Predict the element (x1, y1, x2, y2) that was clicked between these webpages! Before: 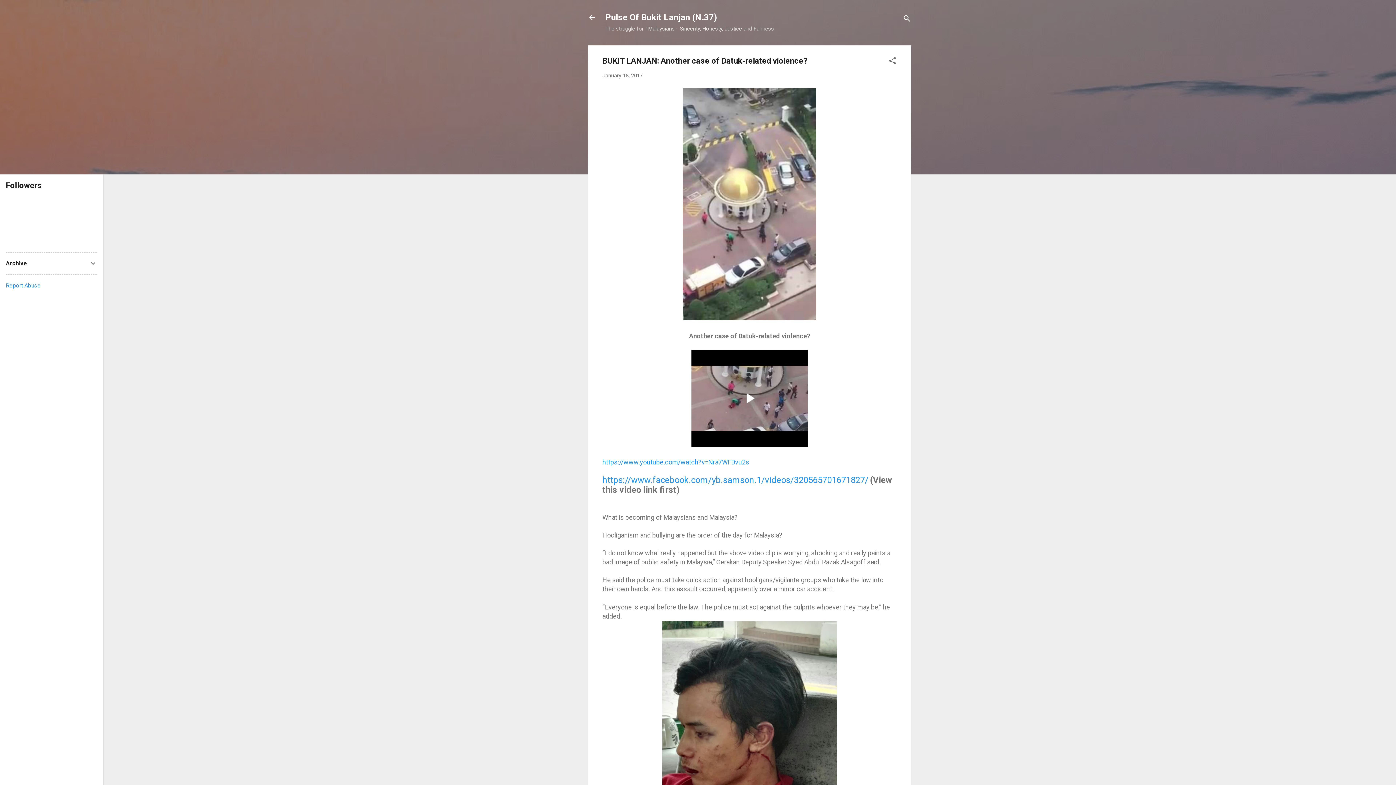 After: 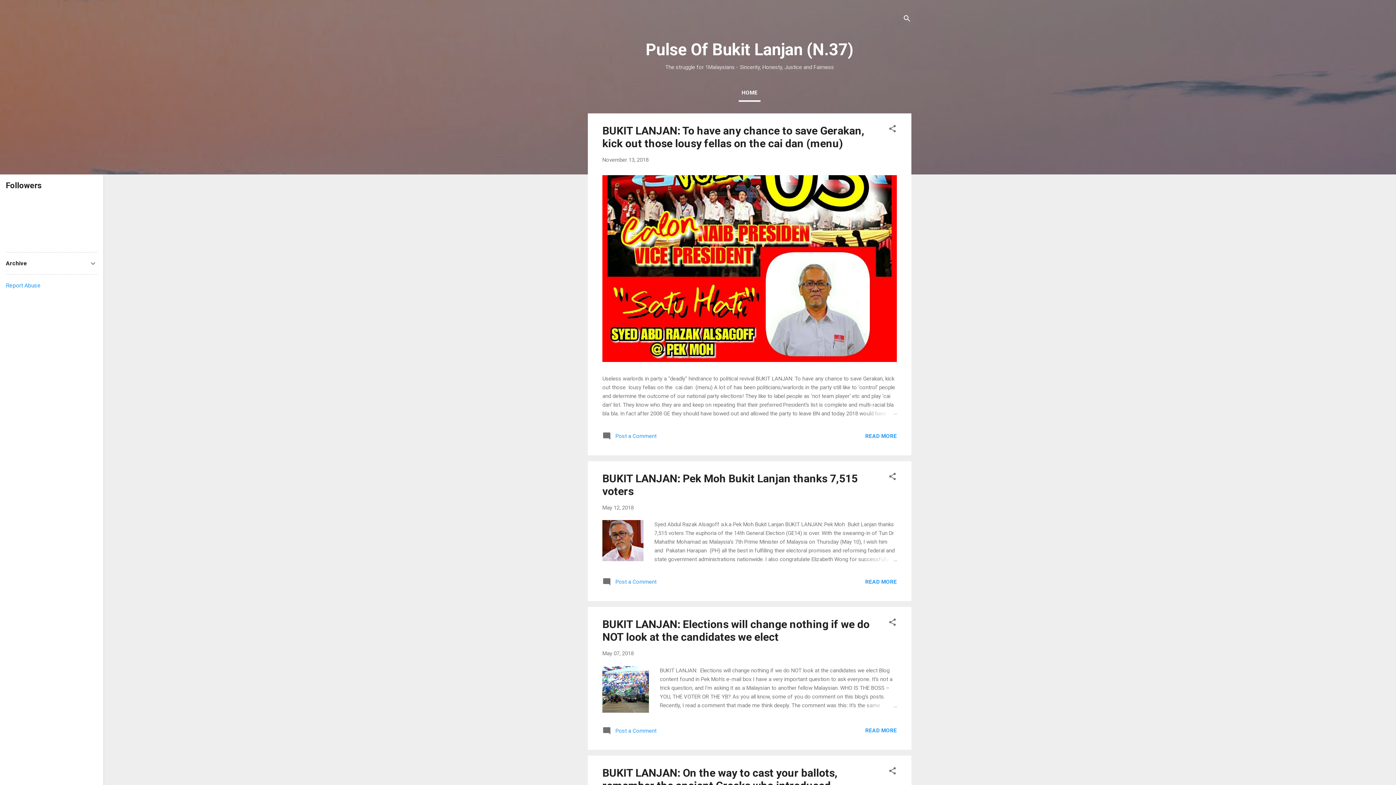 Action: bbox: (605, 12, 717, 22) label: Pulse Of Bukit Lanjan (N.37)